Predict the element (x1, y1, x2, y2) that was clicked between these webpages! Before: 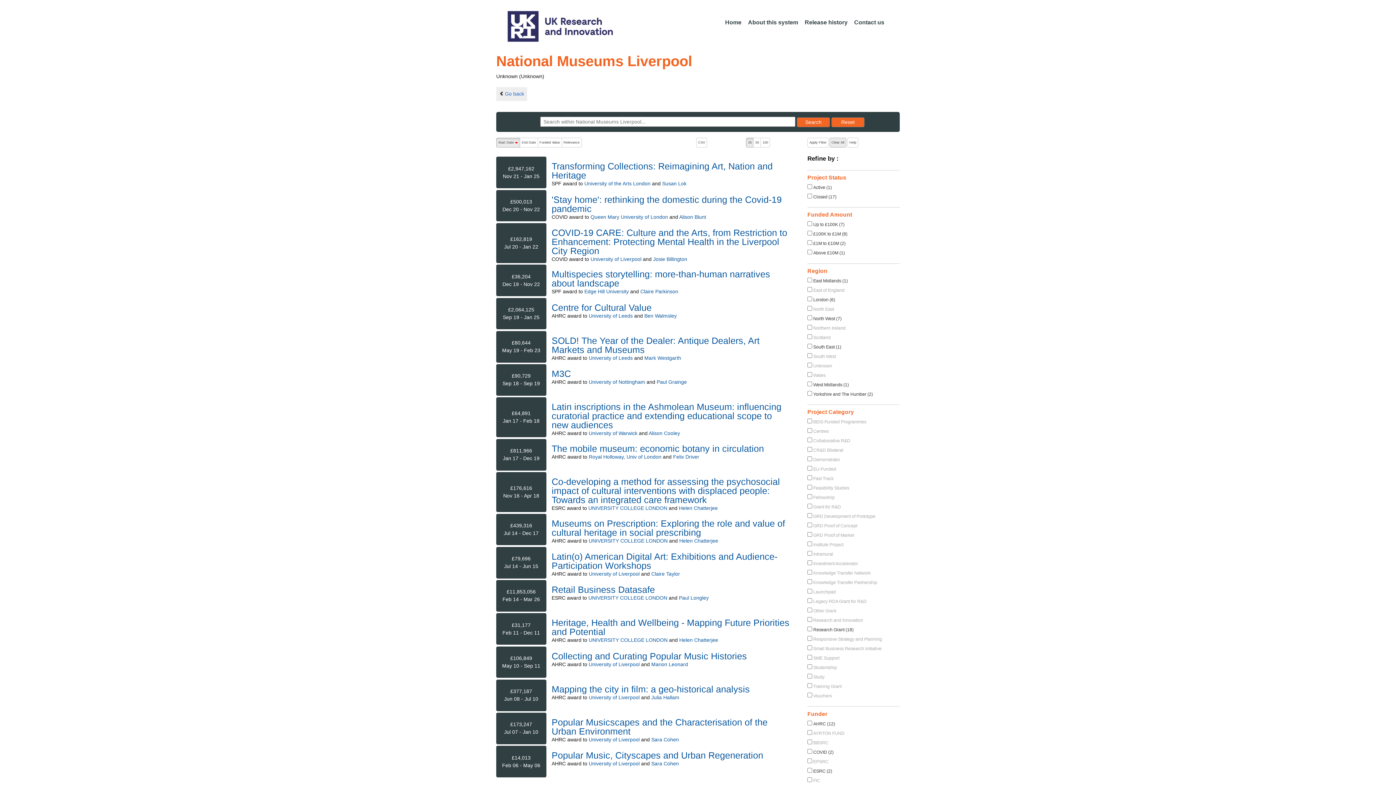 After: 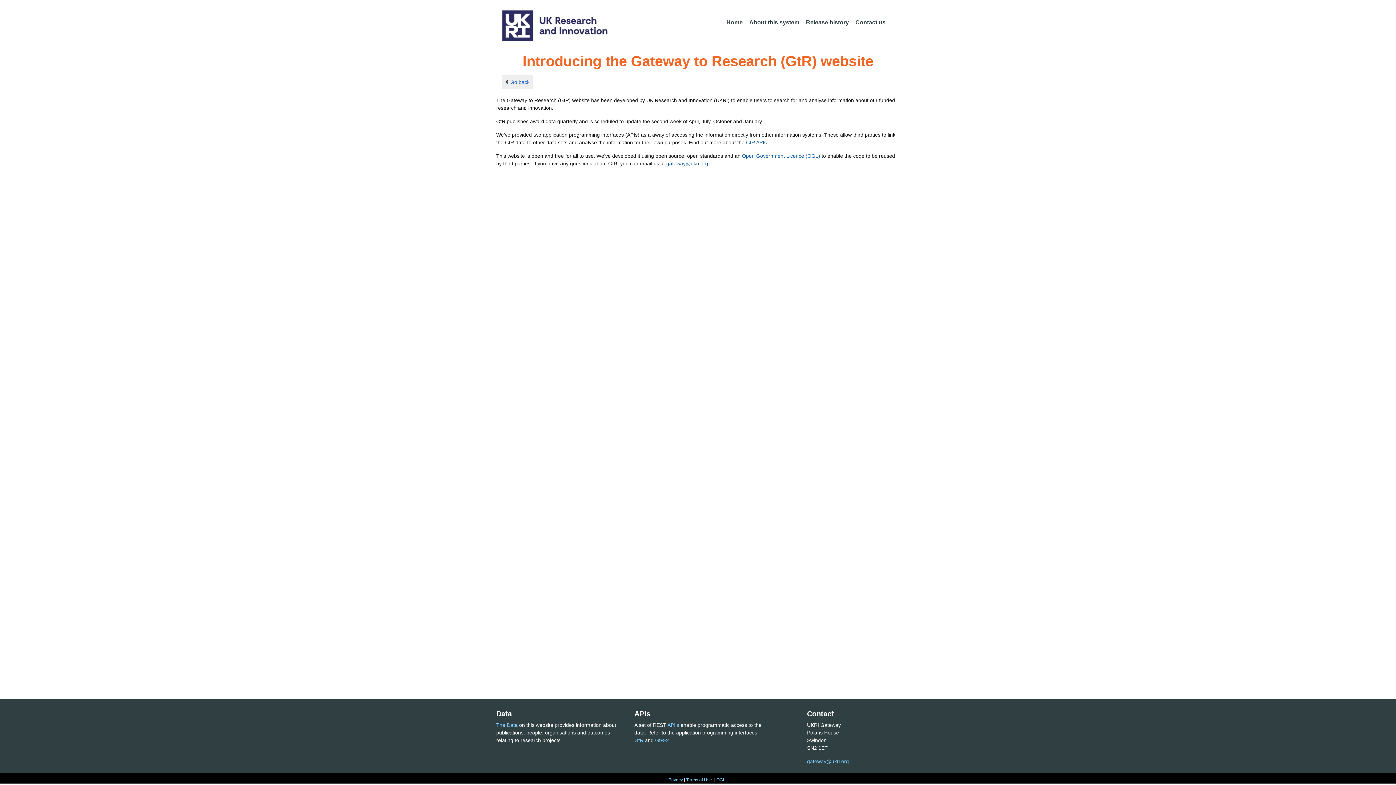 Action: label: About this system bbox: (745, 15, 801, 30)